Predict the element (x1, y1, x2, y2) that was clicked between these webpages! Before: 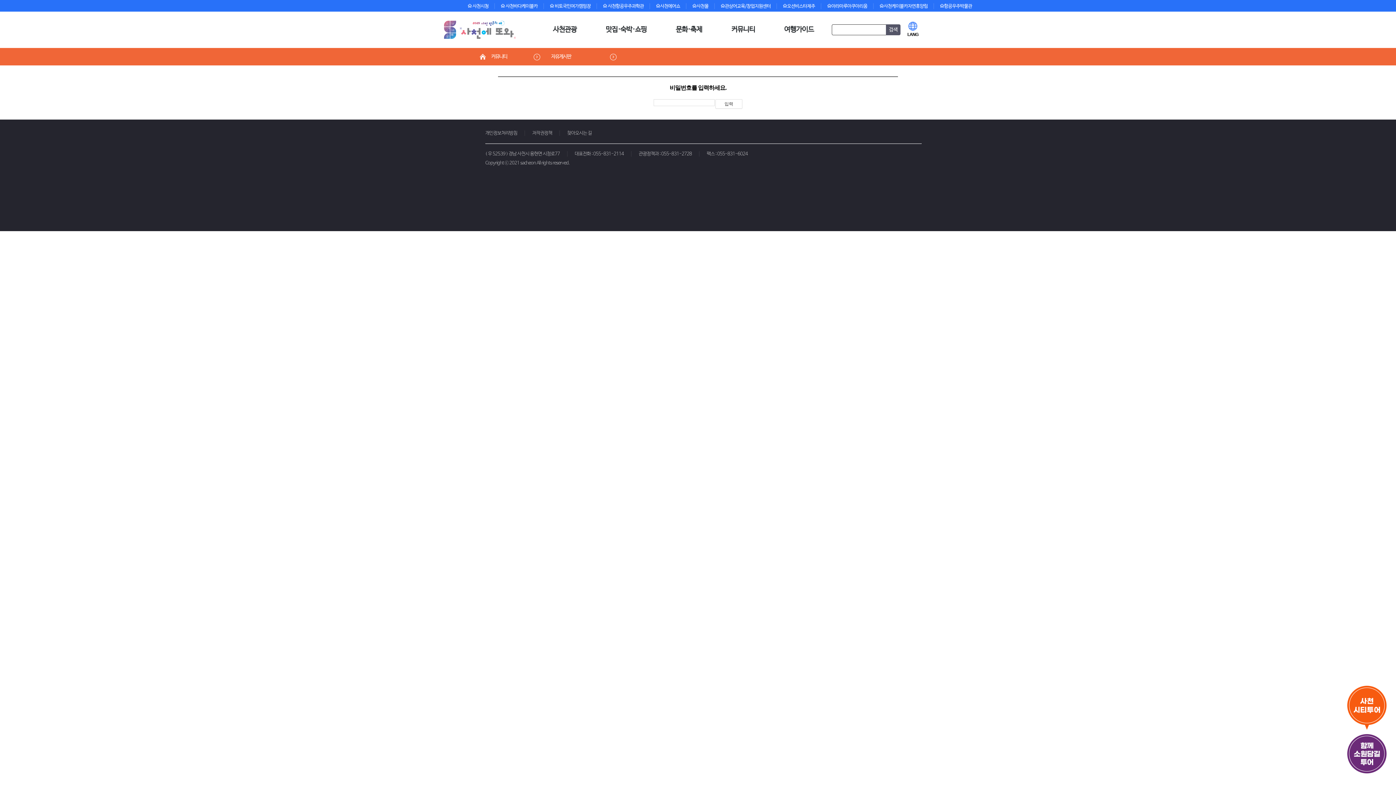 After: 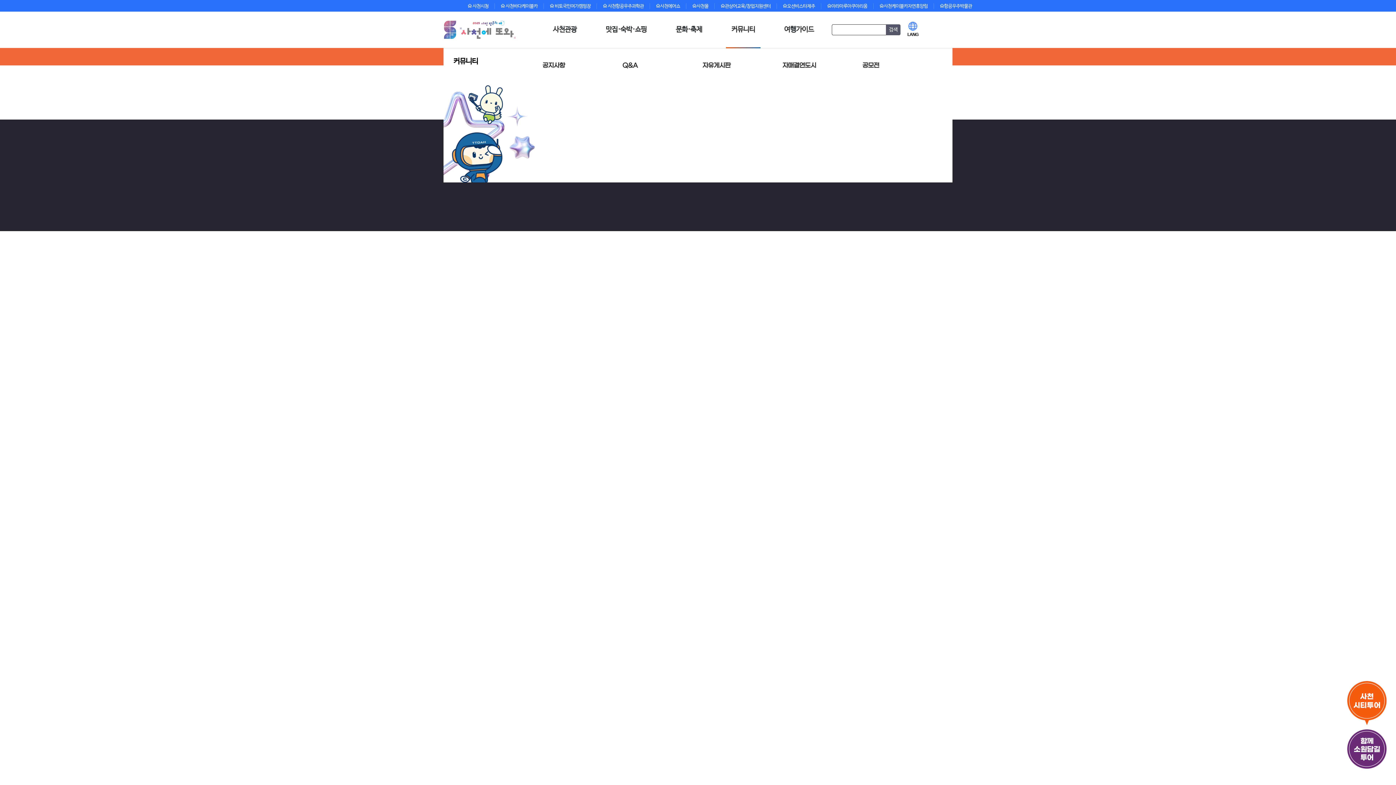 Action: bbox: (726, 11, 760, 48) label: 커뮤니티